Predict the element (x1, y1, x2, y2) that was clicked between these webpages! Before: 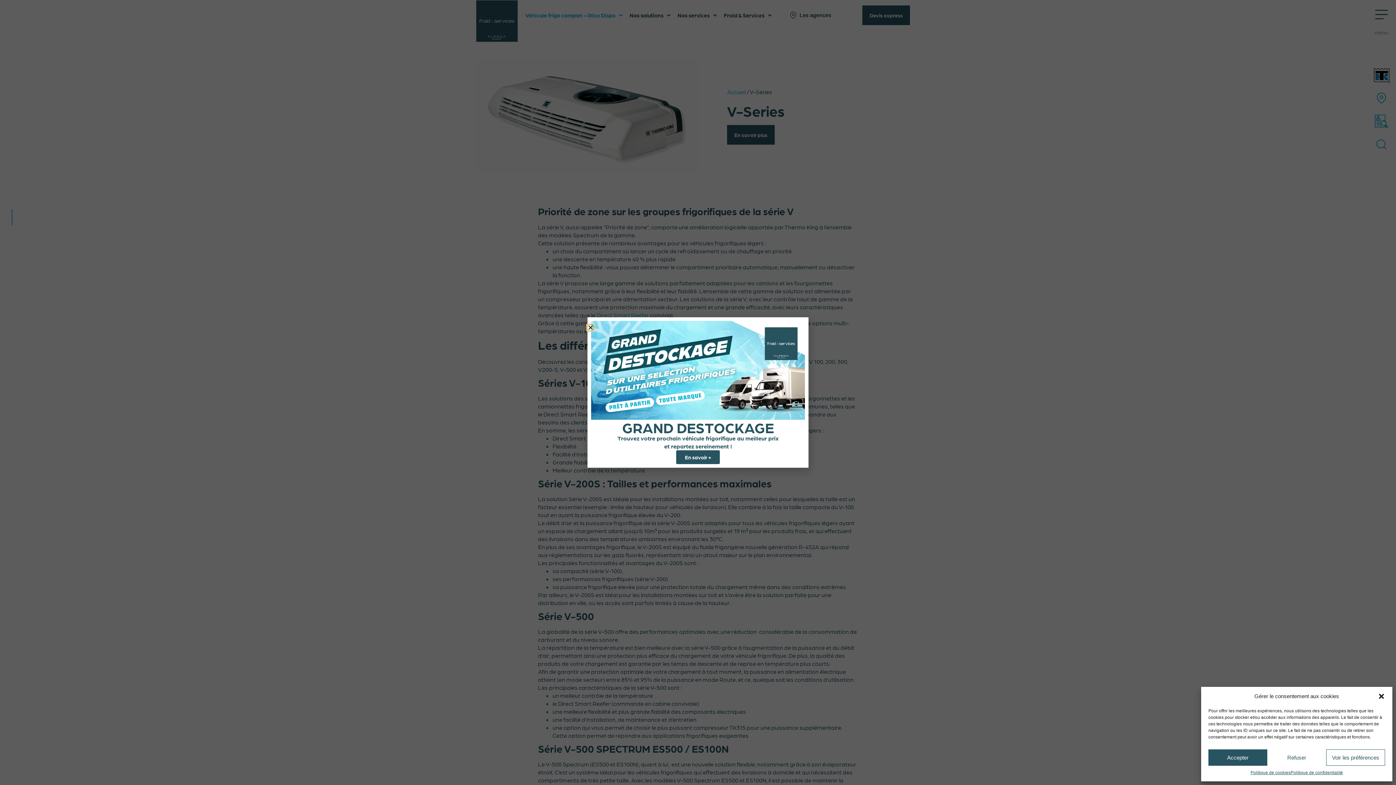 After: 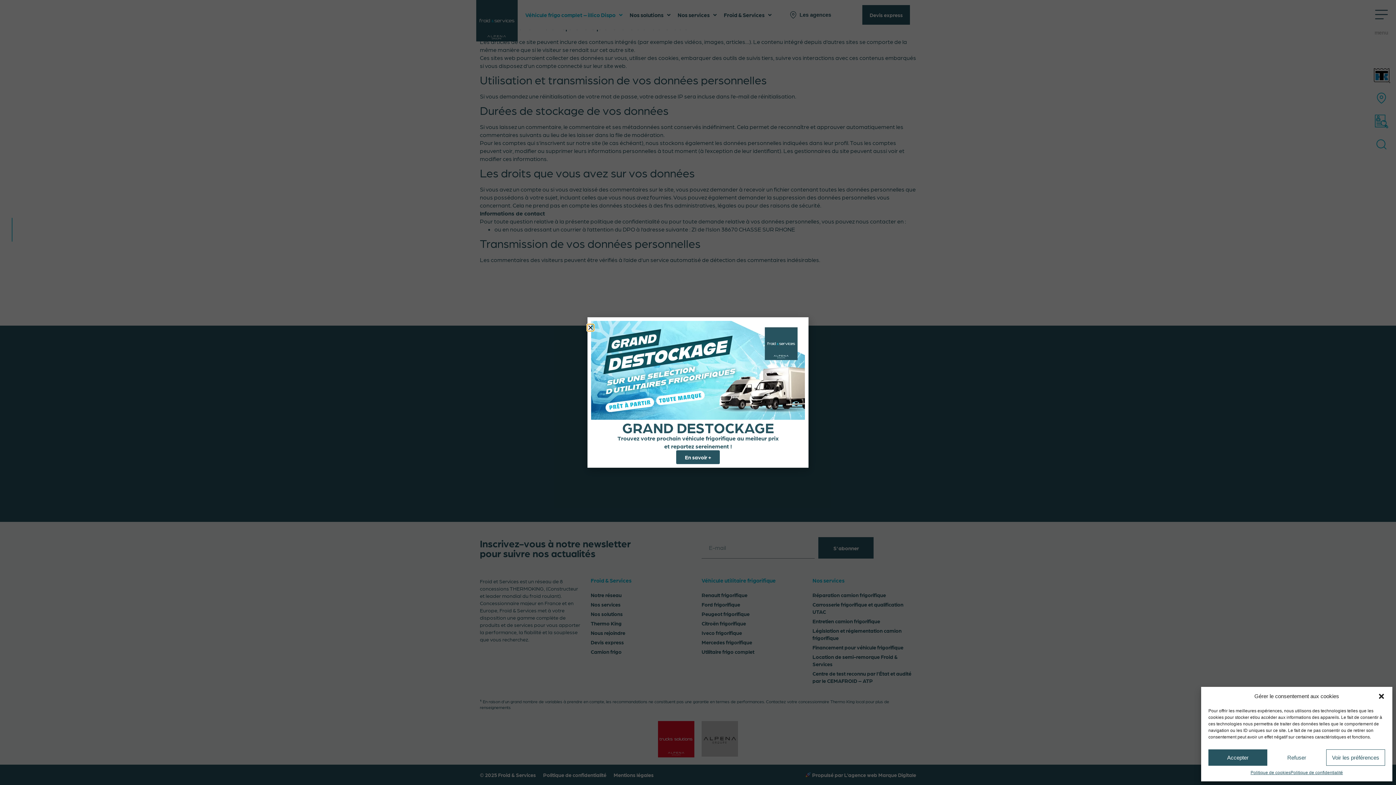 Action: bbox: (1290, 769, 1343, 776) label: Politique de confidentialité